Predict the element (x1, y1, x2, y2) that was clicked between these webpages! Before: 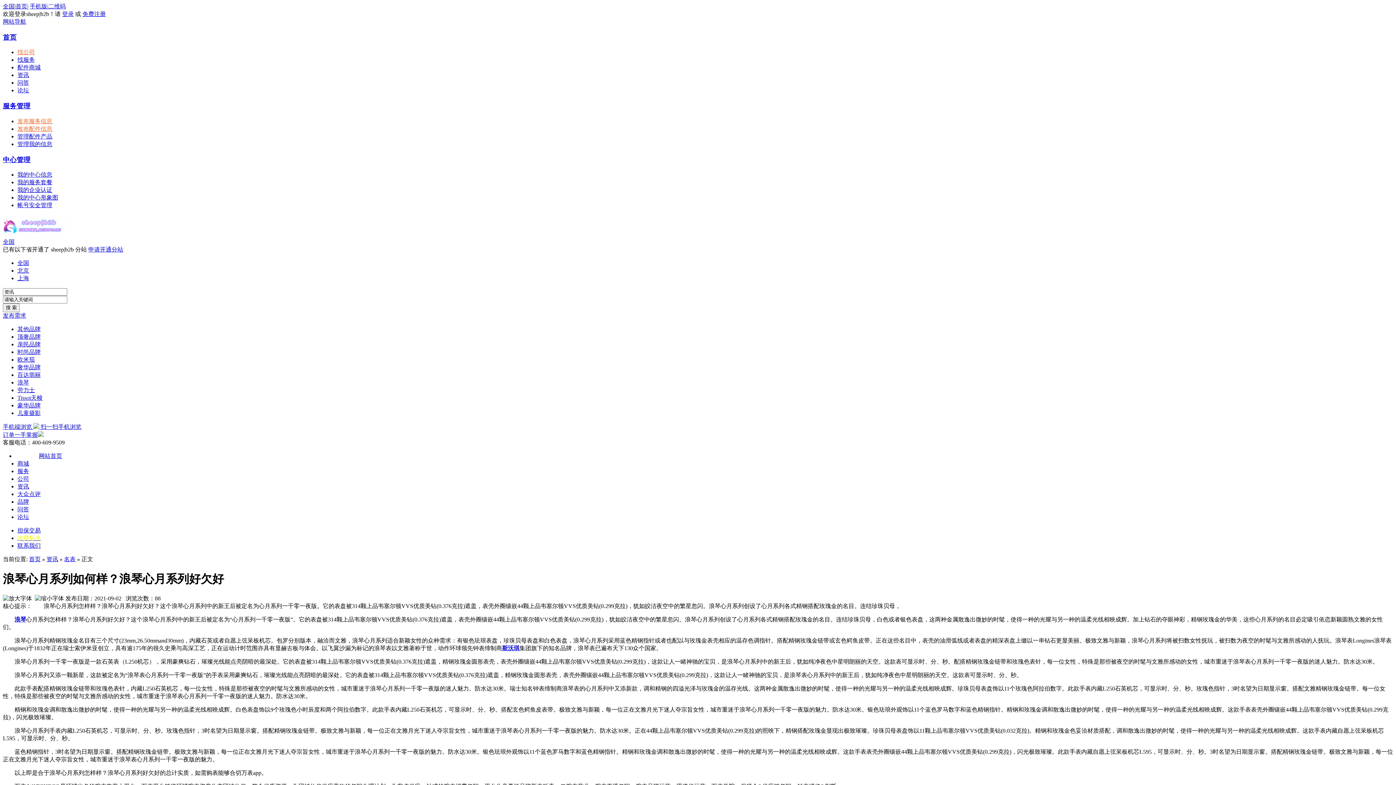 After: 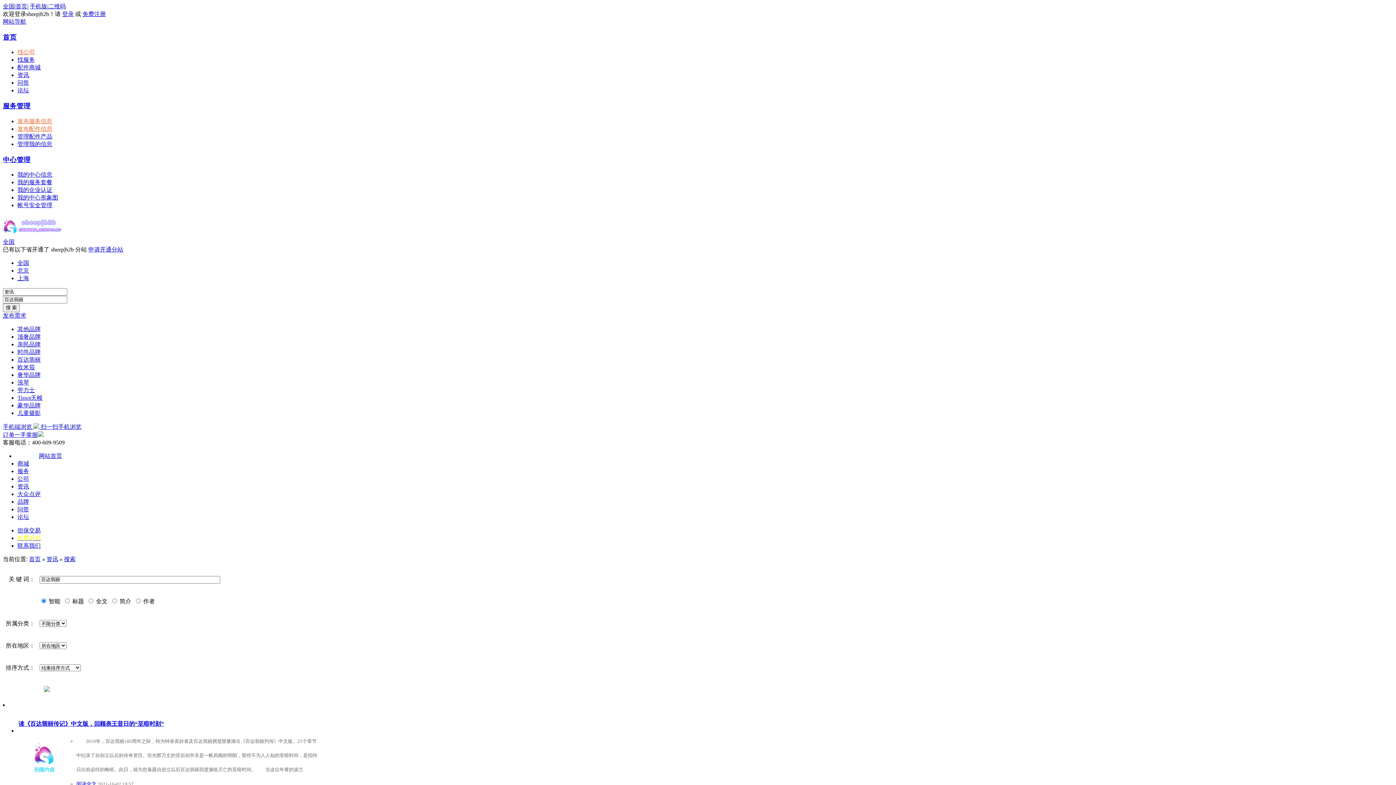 Action: bbox: (17, 372, 40, 378) label: 百达翡丽